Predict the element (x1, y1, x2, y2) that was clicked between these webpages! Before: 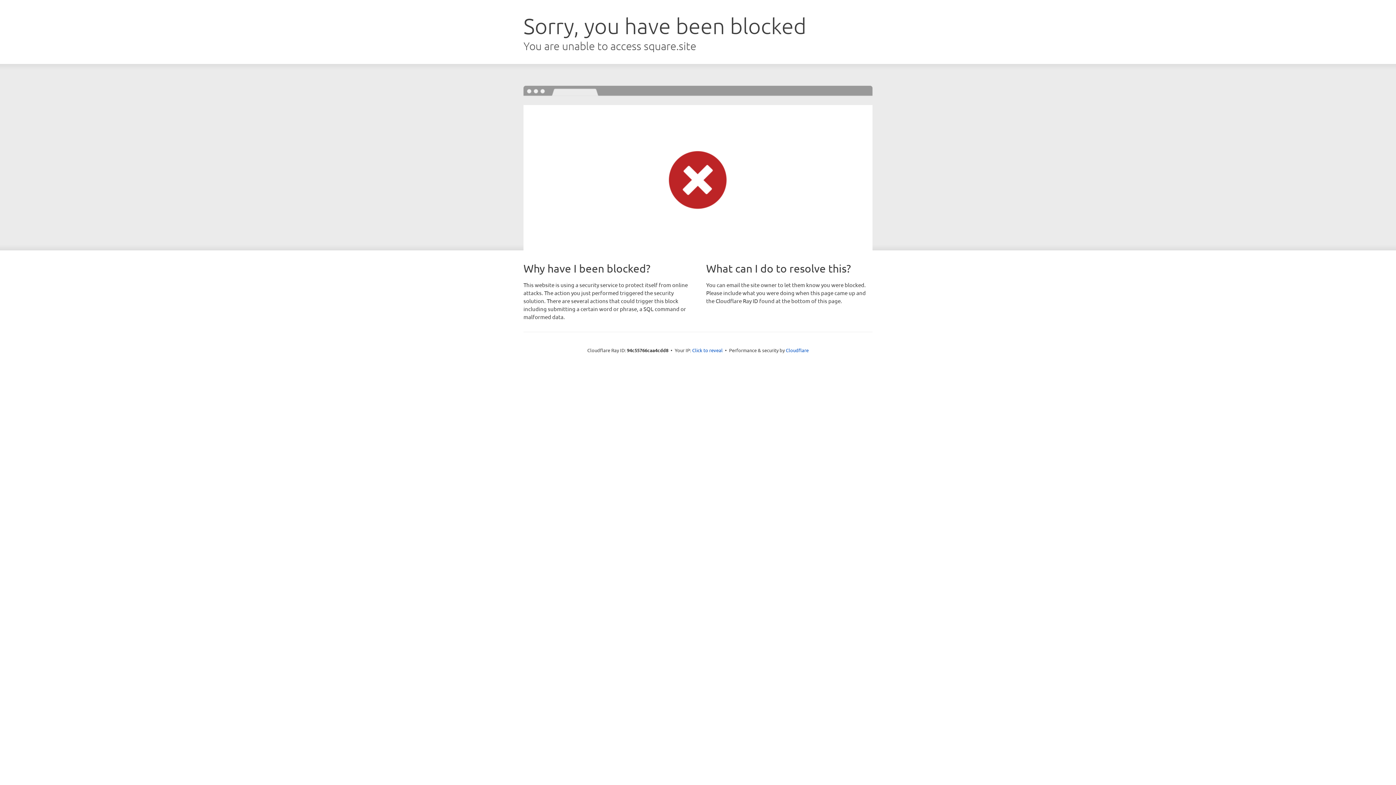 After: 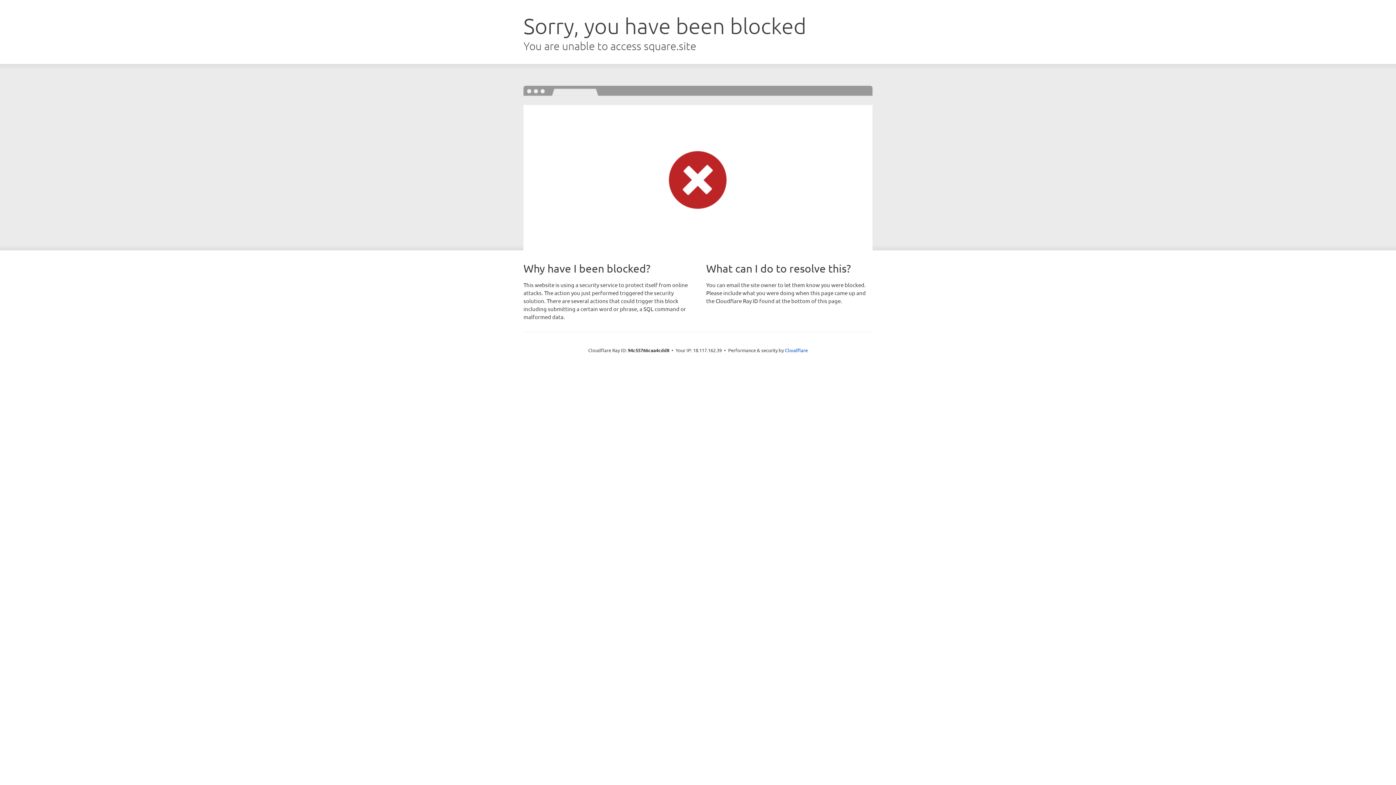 Action: label: Click to reveal bbox: (692, 346, 722, 353)